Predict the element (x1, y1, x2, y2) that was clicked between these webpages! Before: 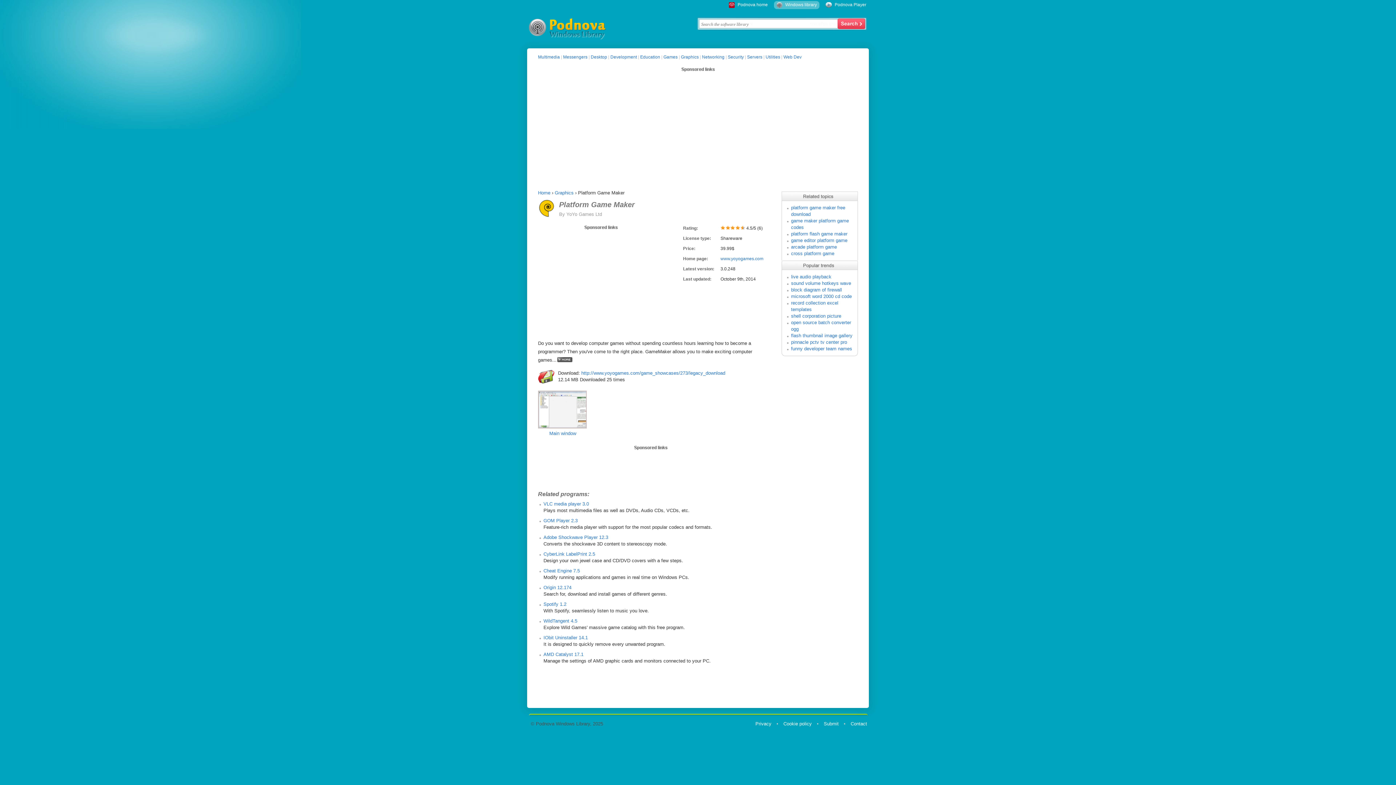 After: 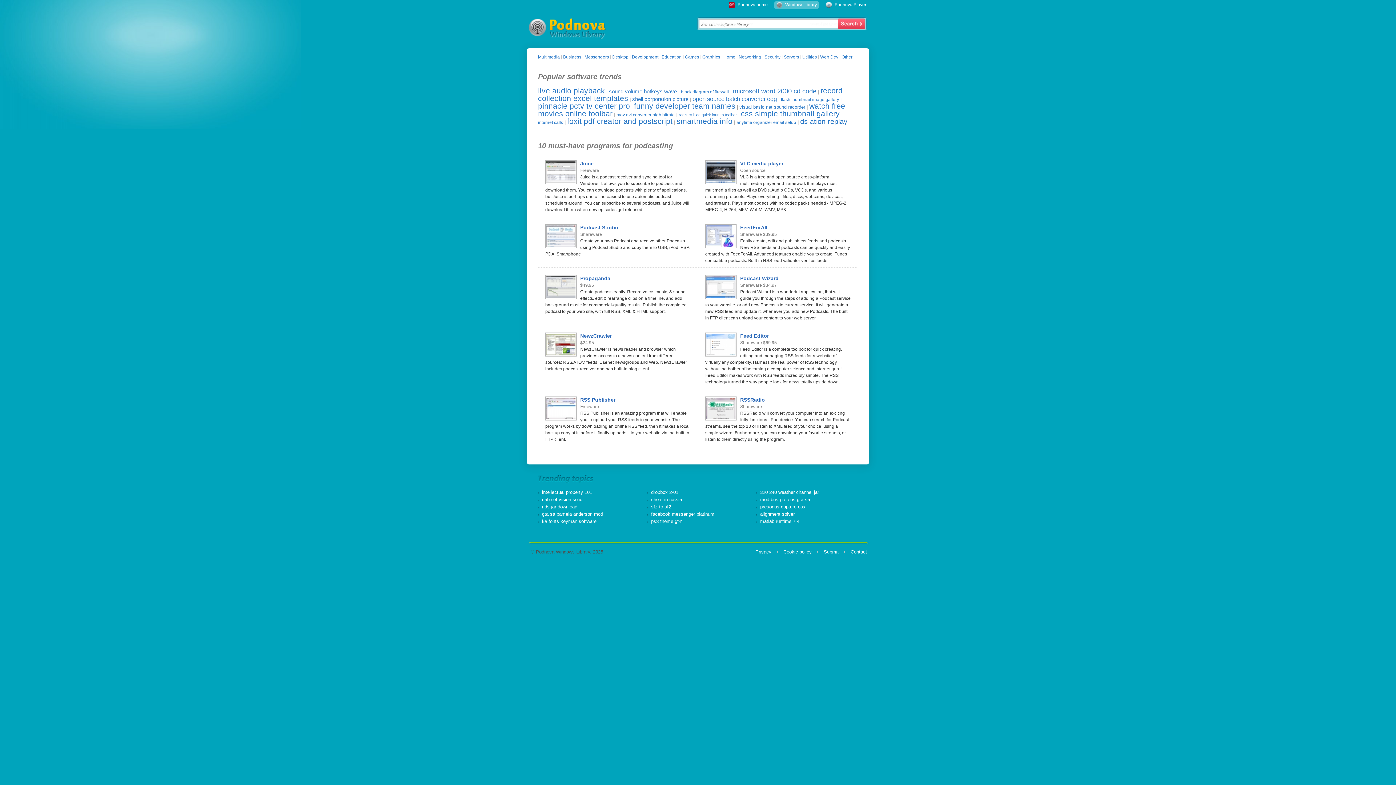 Action: bbox: (527, 34, 606, 40)